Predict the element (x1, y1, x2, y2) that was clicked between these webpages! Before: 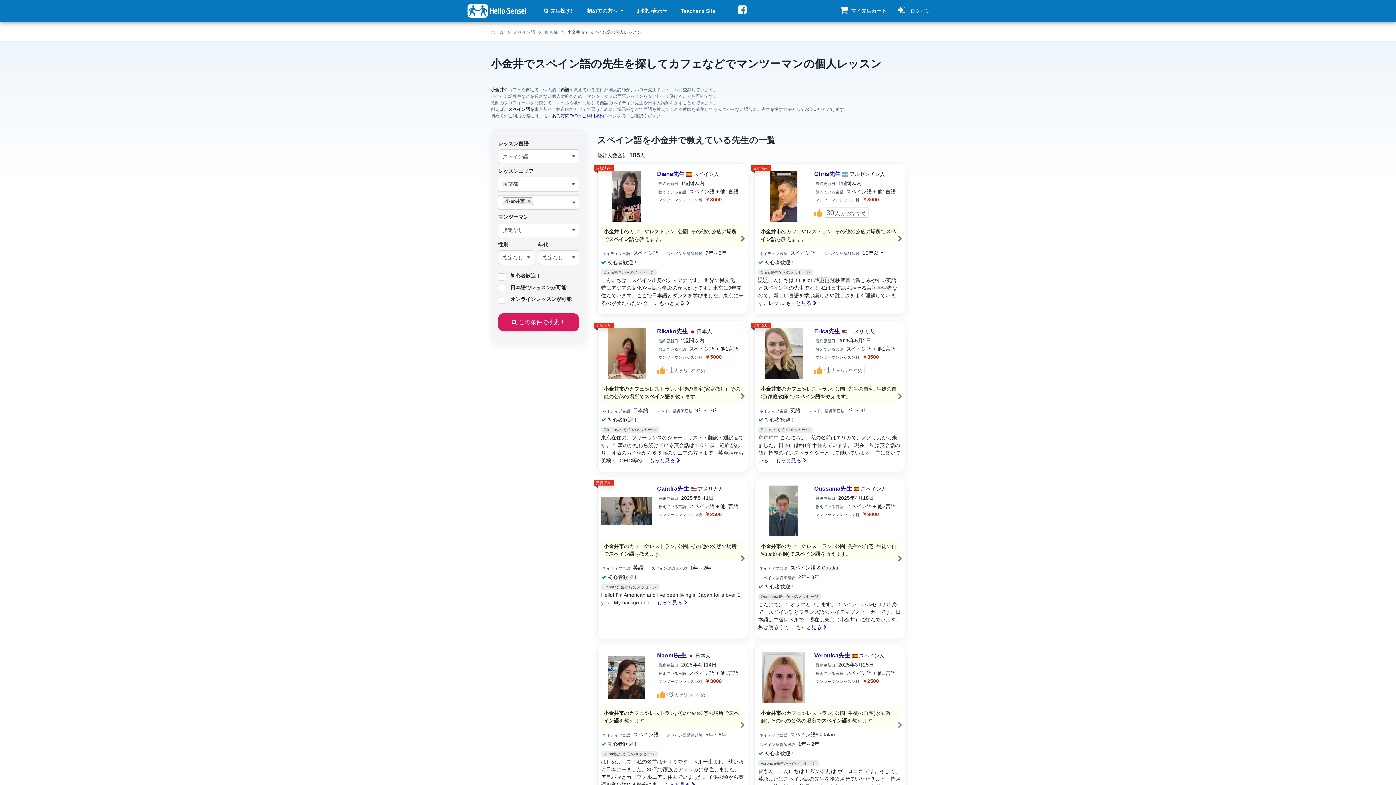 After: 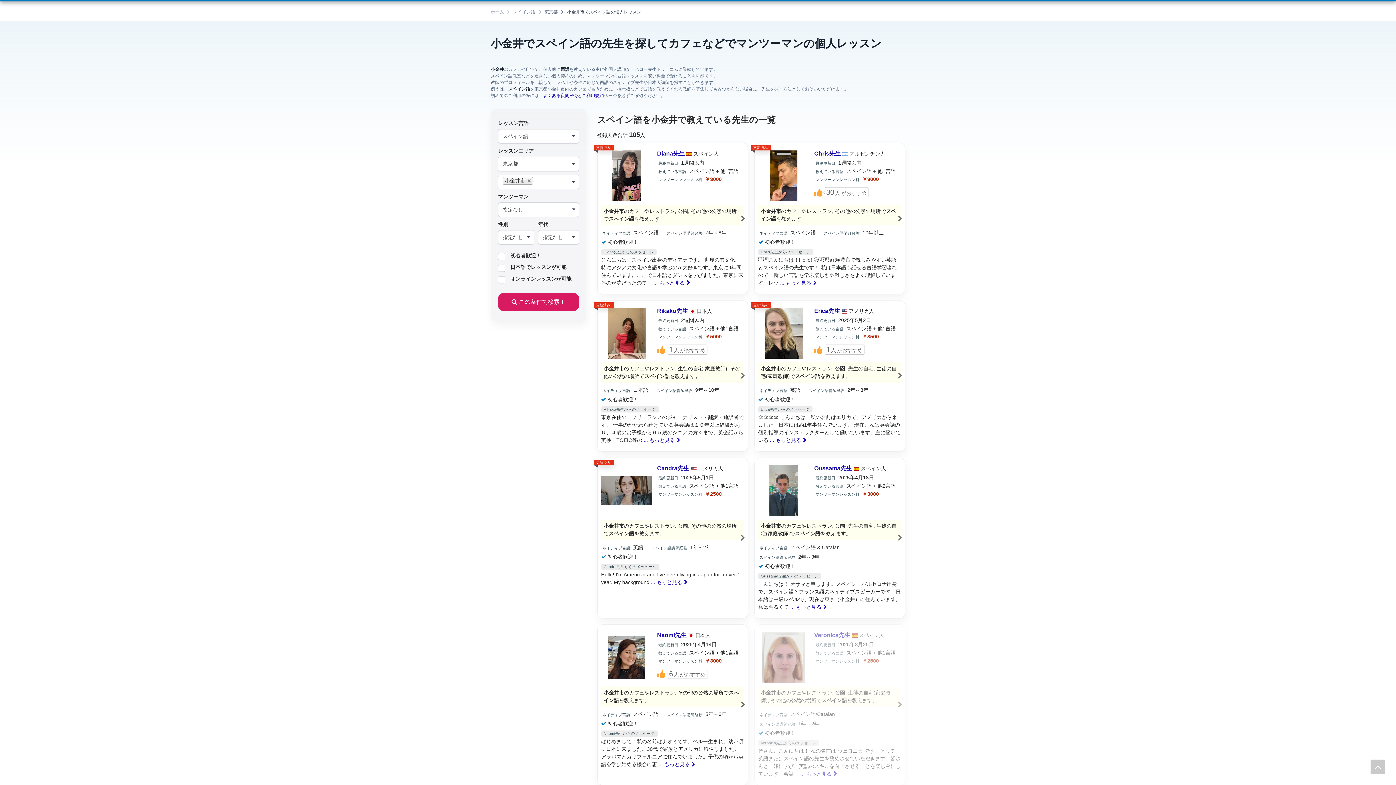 Action: label:   bbox: (754, 645, 905, 805)